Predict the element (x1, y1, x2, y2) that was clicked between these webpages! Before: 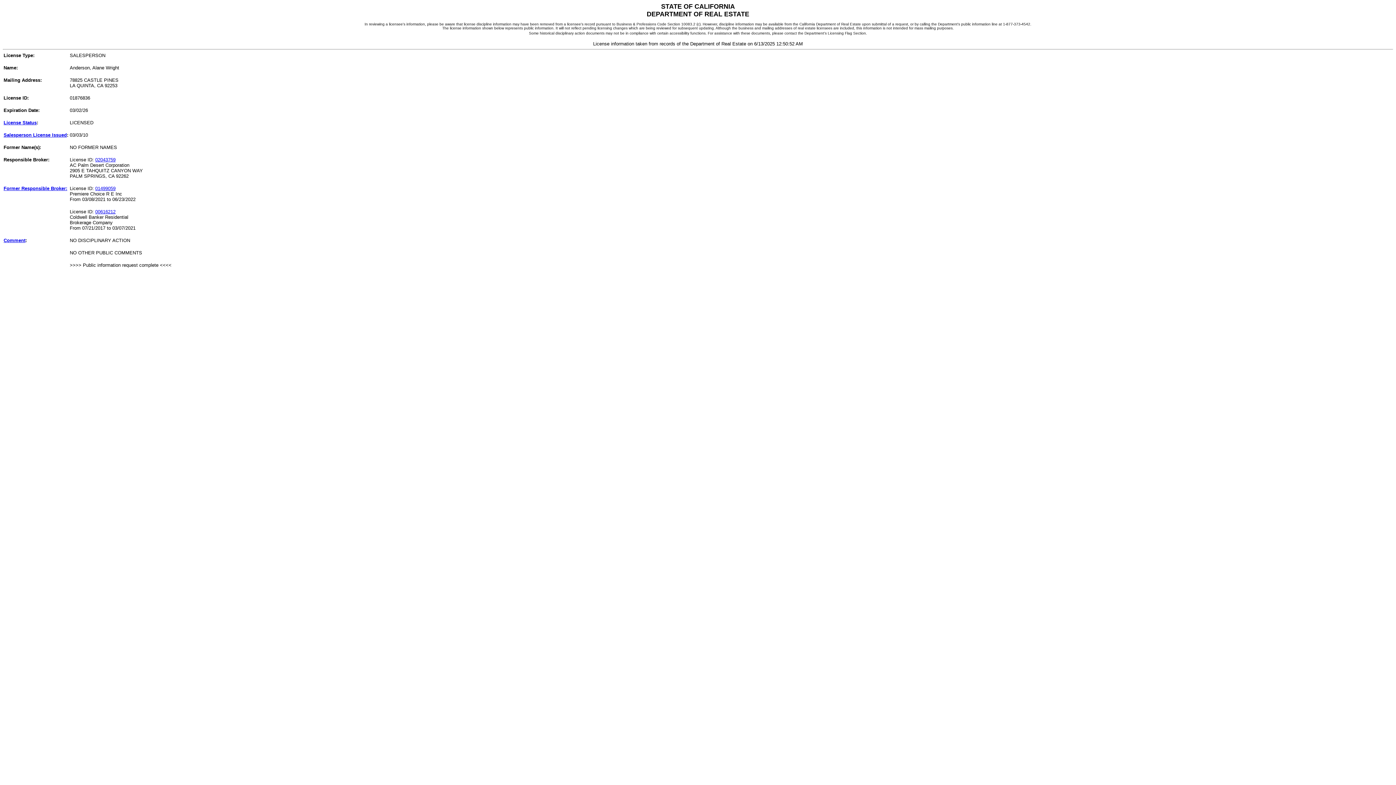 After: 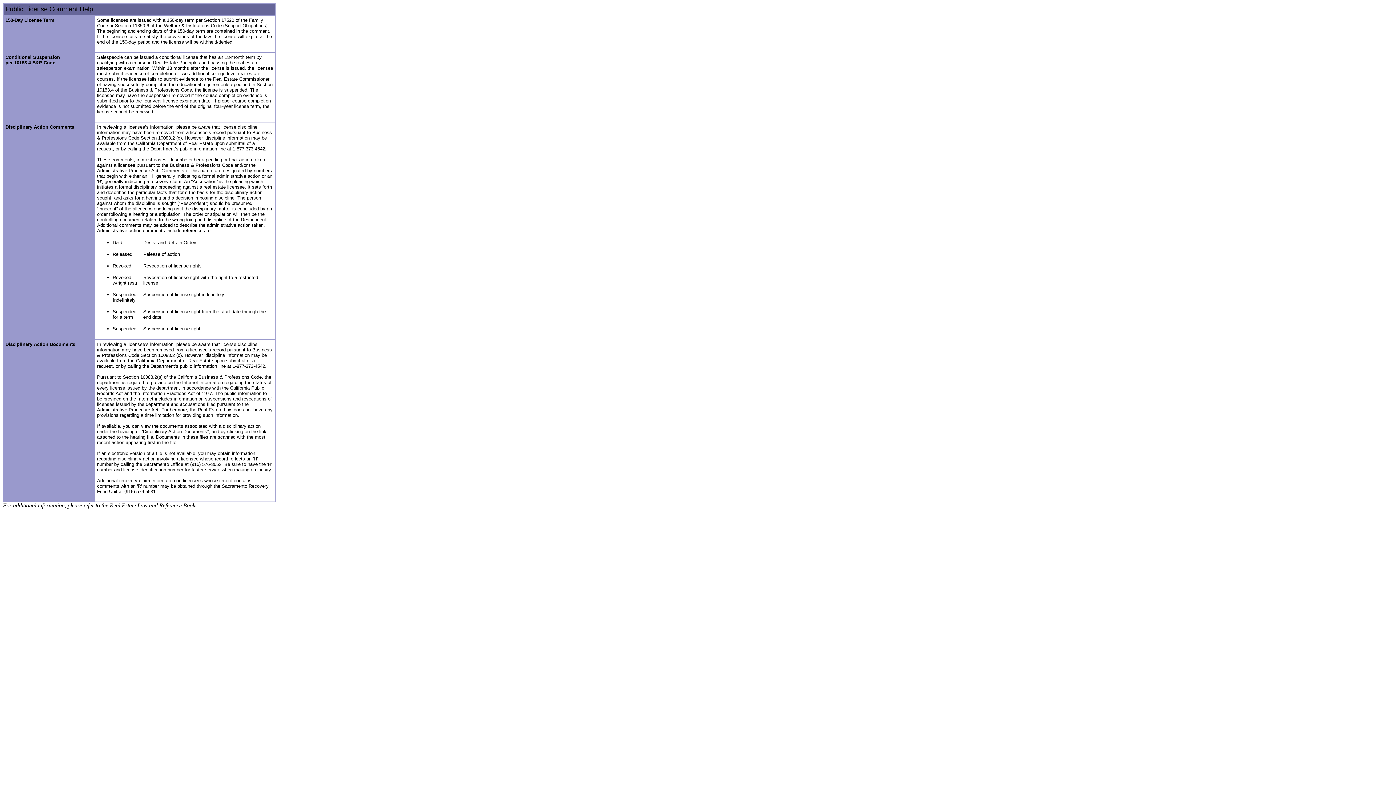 Action: label: Comment bbox: (3, 237, 25, 243)